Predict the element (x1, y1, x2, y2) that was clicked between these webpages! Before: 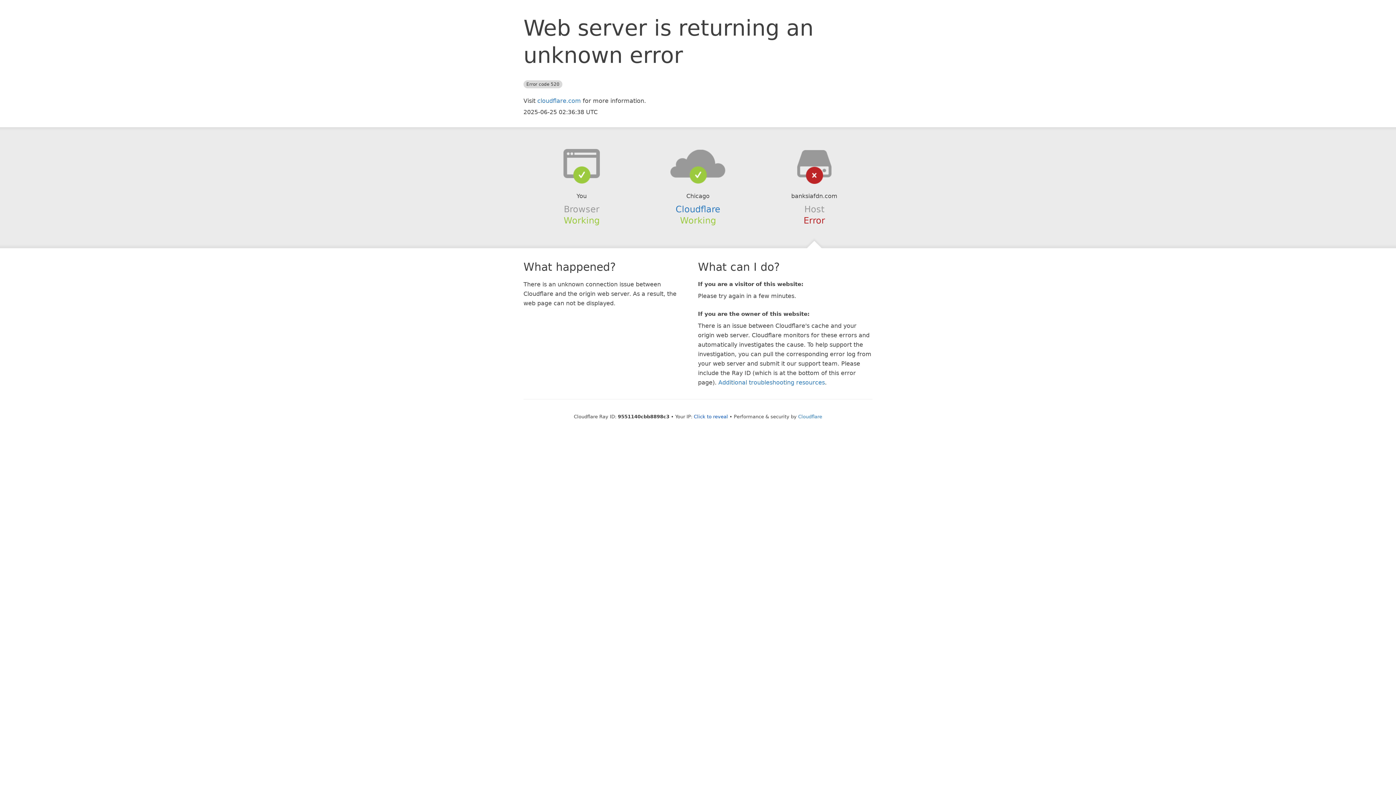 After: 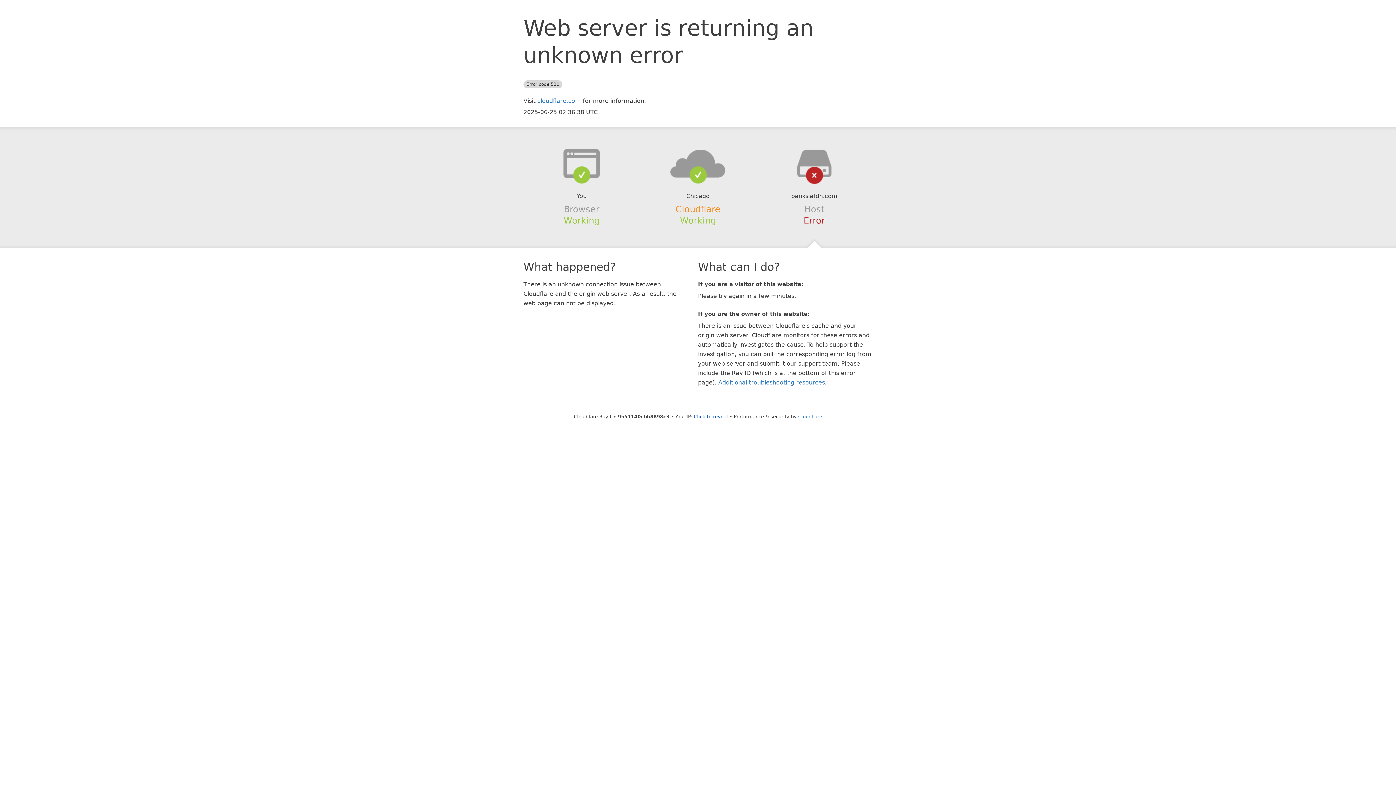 Action: bbox: (675, 204, 720, 214) label: Cloudflare